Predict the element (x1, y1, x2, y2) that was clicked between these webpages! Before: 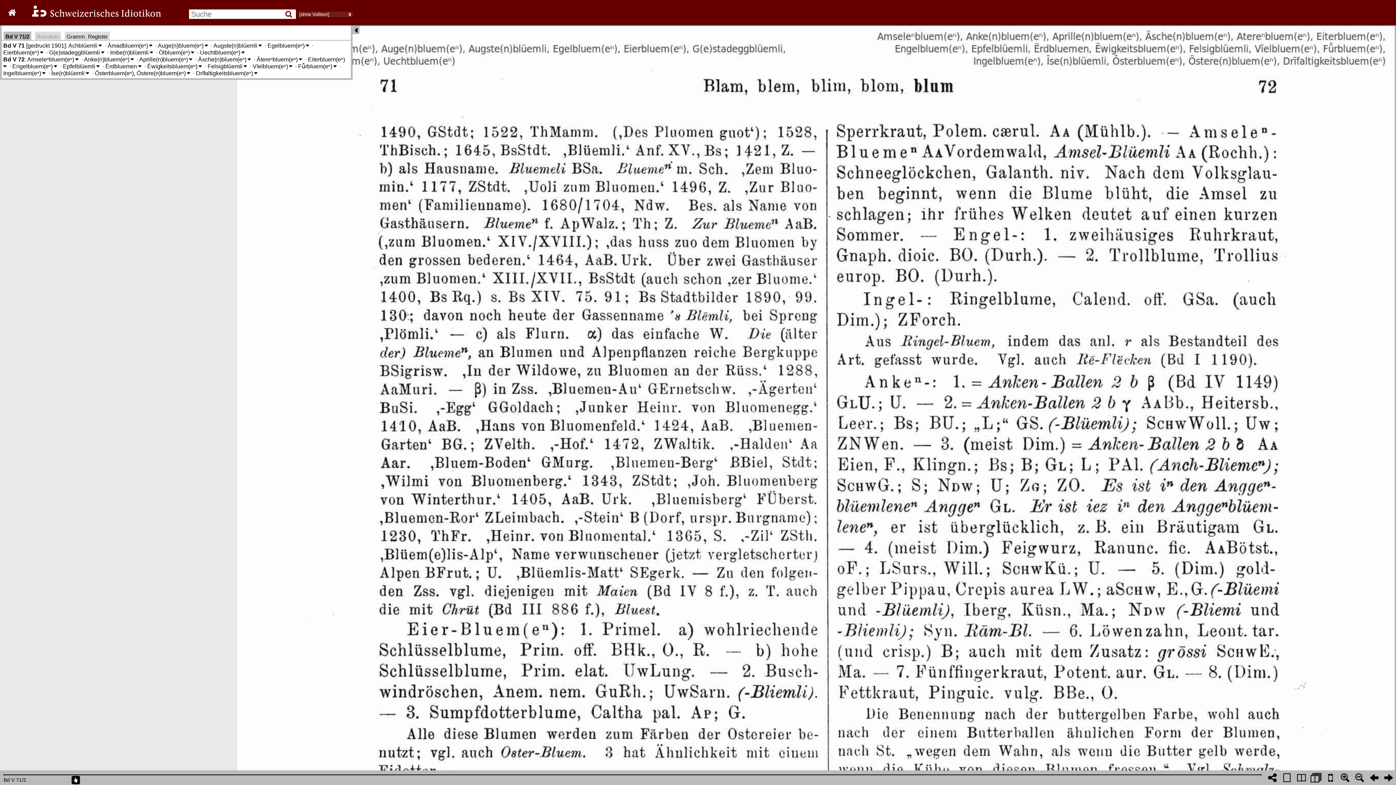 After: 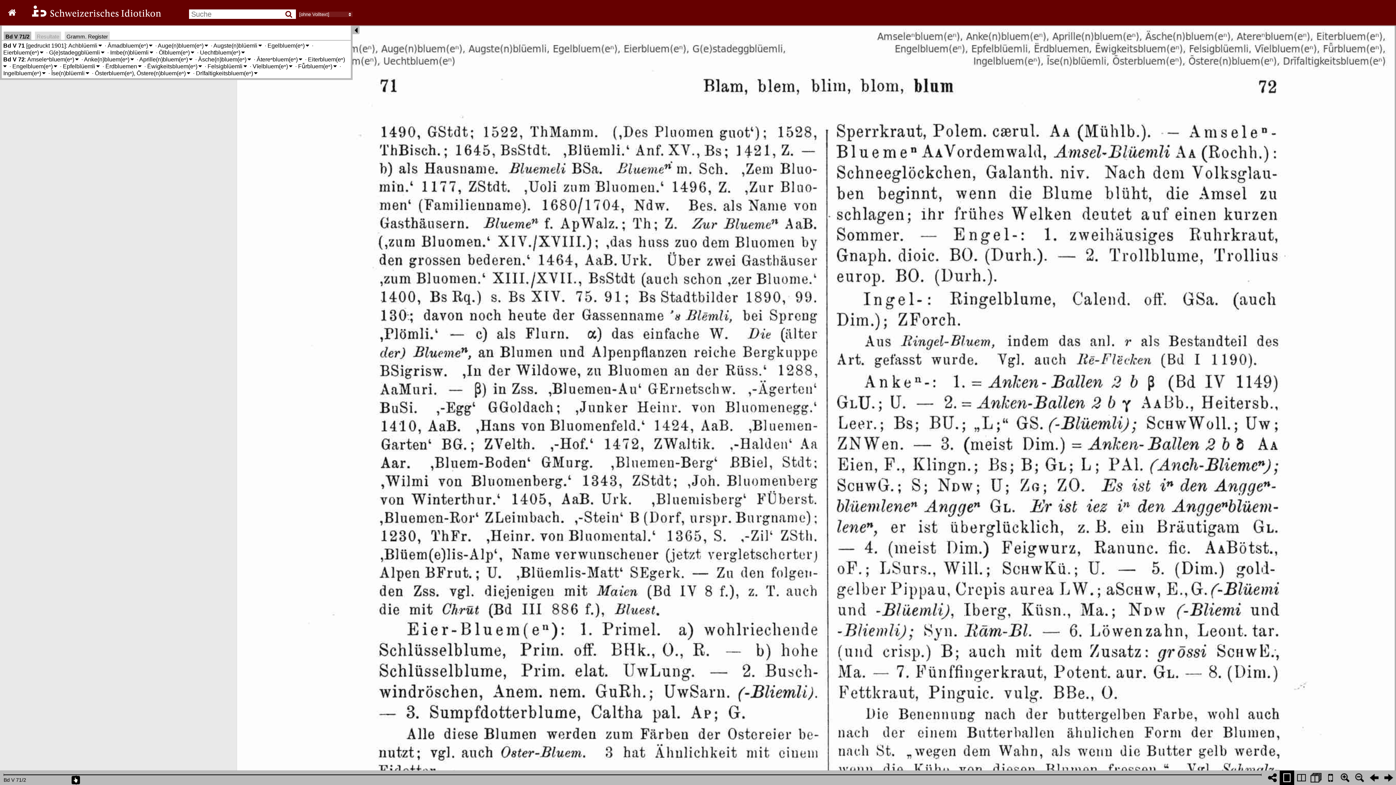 Action: bbox: (1280, 770, 1294, 785)